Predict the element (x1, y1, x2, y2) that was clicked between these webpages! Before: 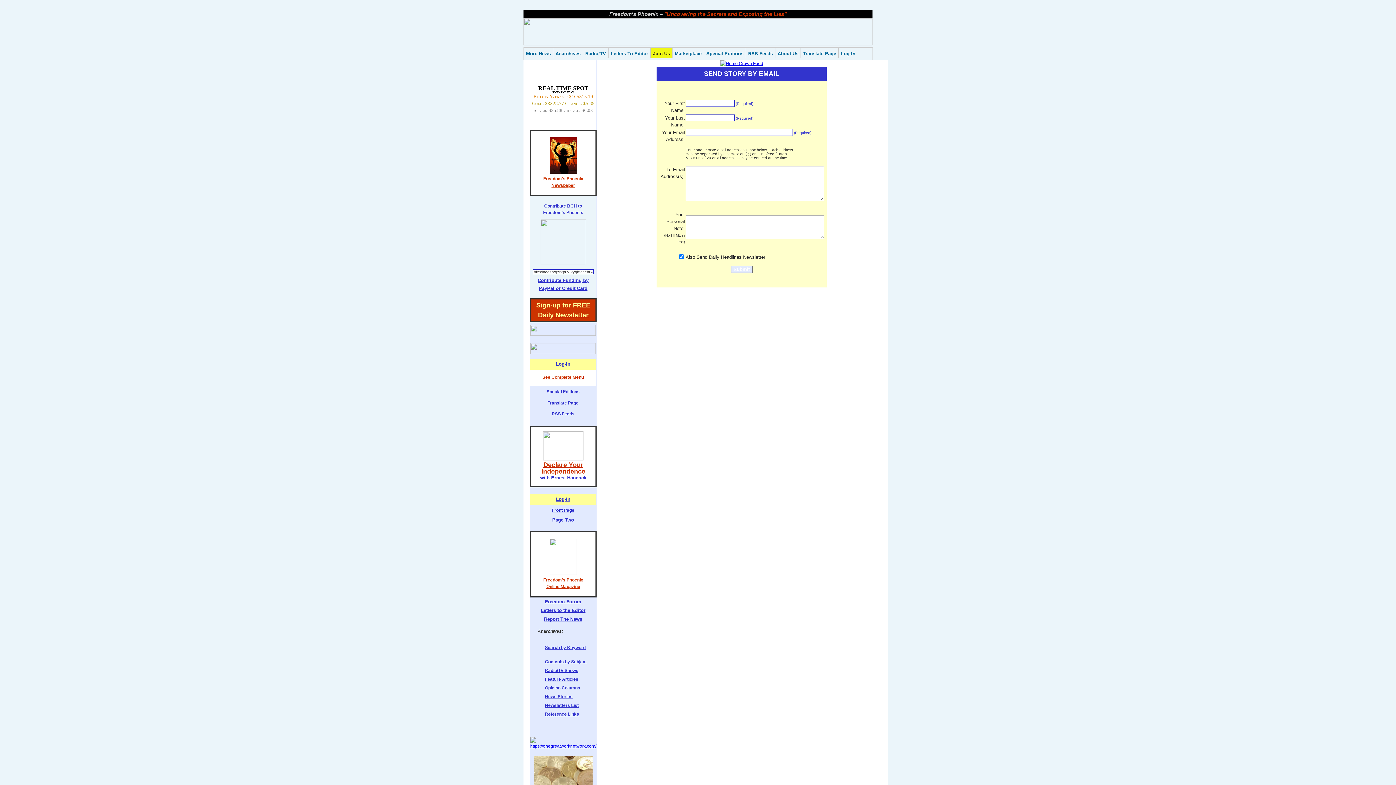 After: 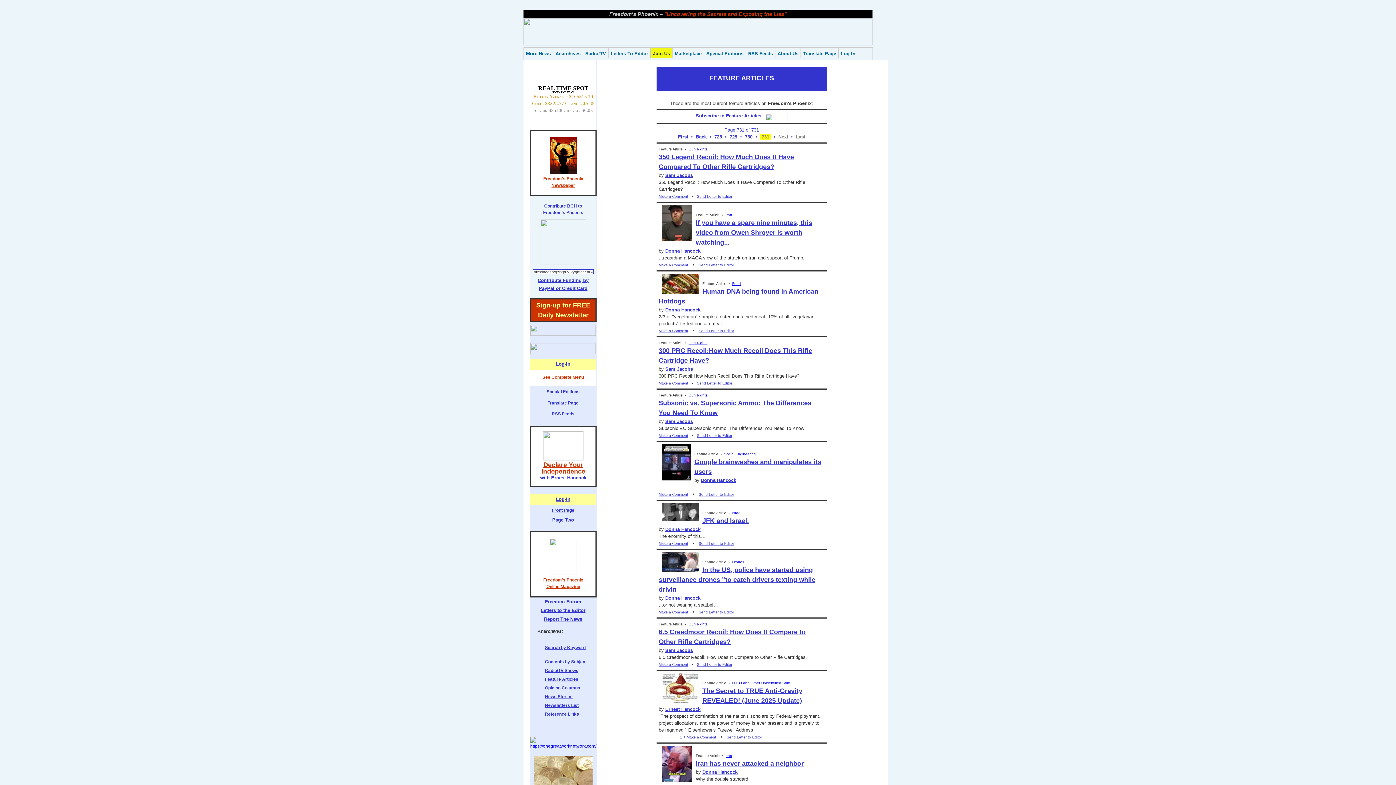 Action: label: Anarchives bbox: (553, 47, 583, 58)